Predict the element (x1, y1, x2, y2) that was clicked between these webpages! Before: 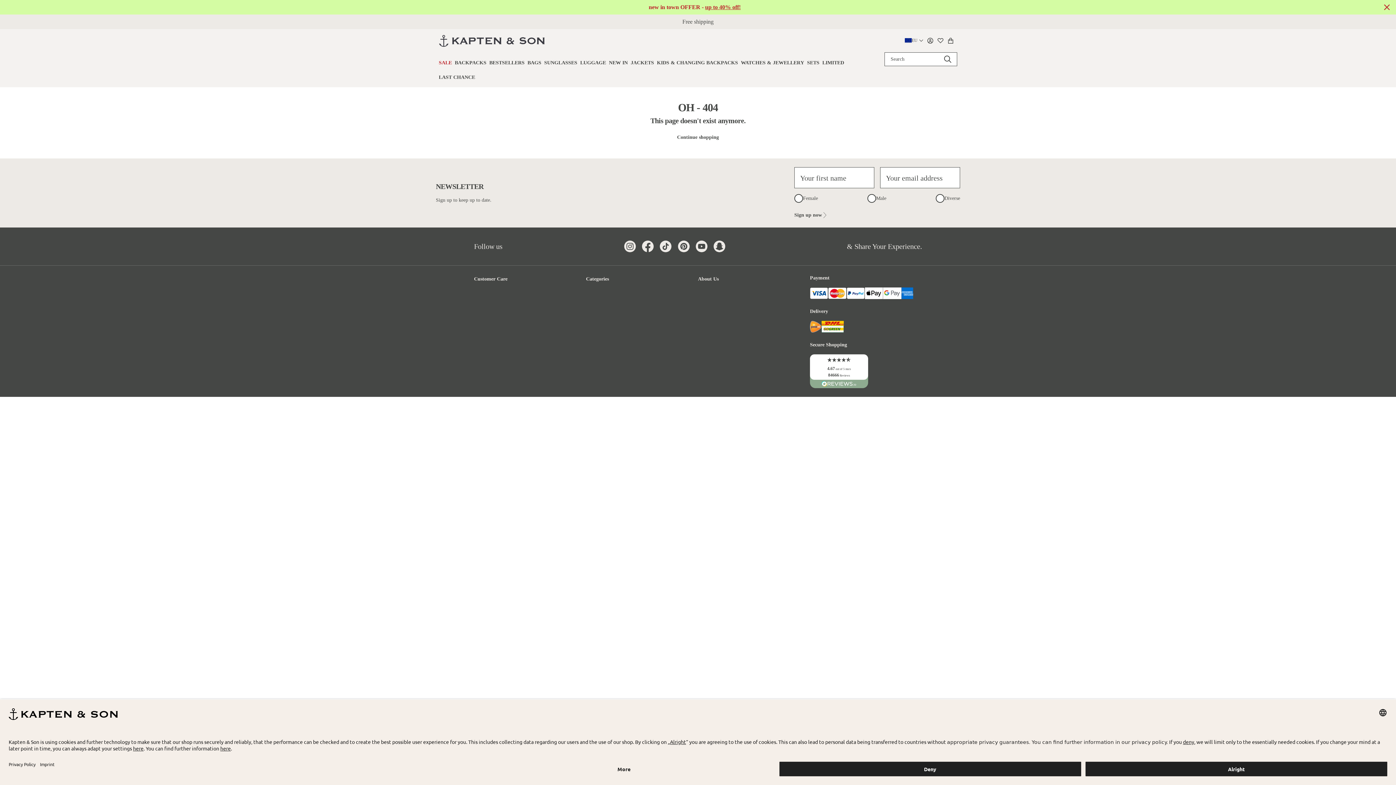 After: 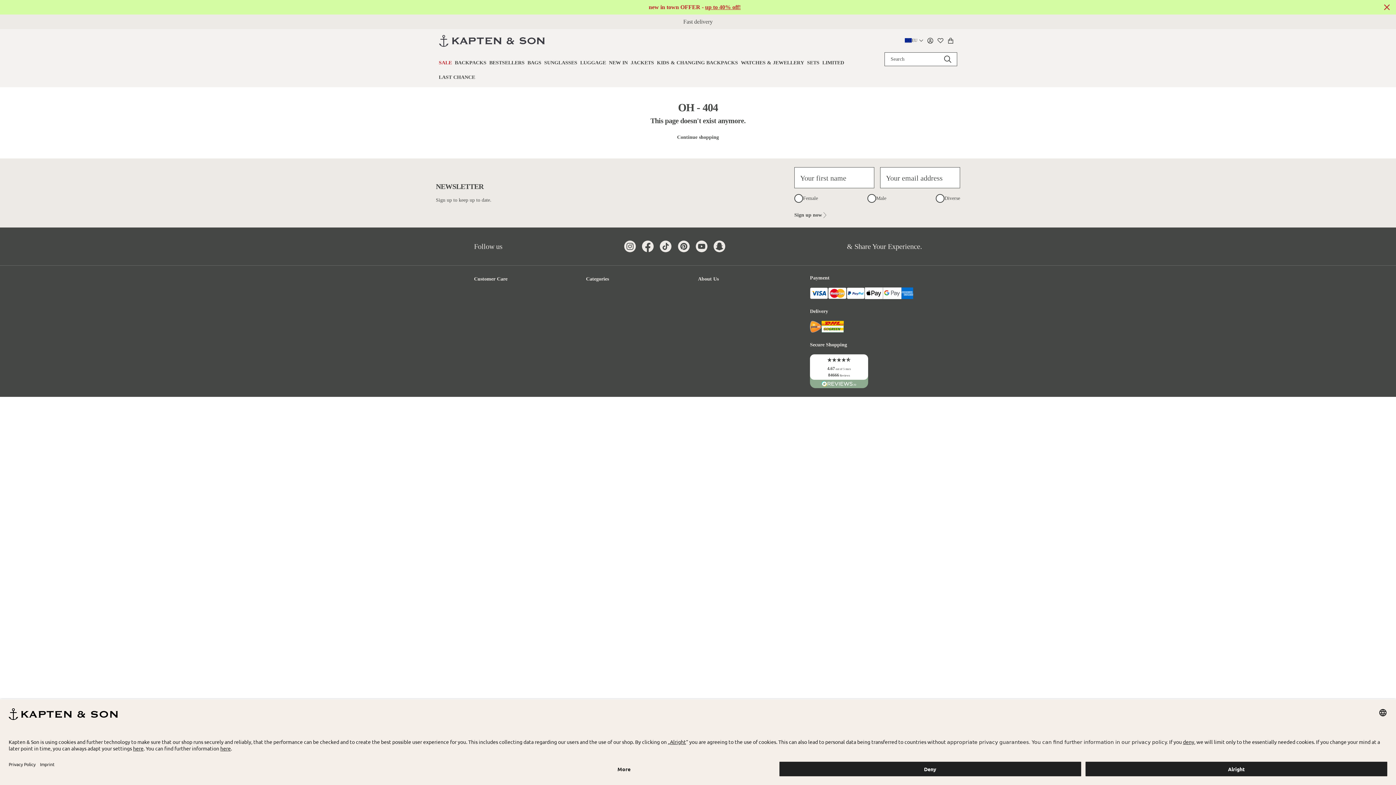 Action: bbox: (622, 239, 637, 253)